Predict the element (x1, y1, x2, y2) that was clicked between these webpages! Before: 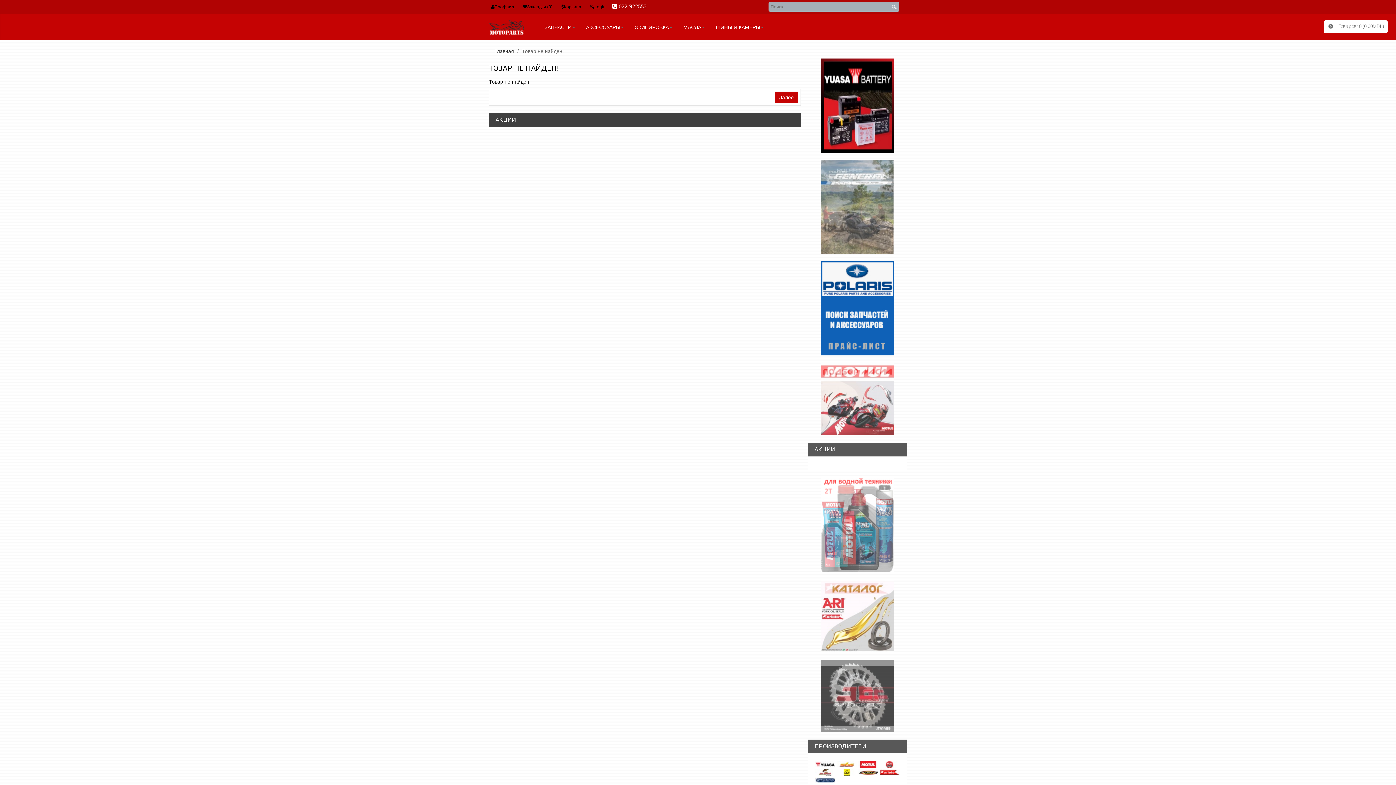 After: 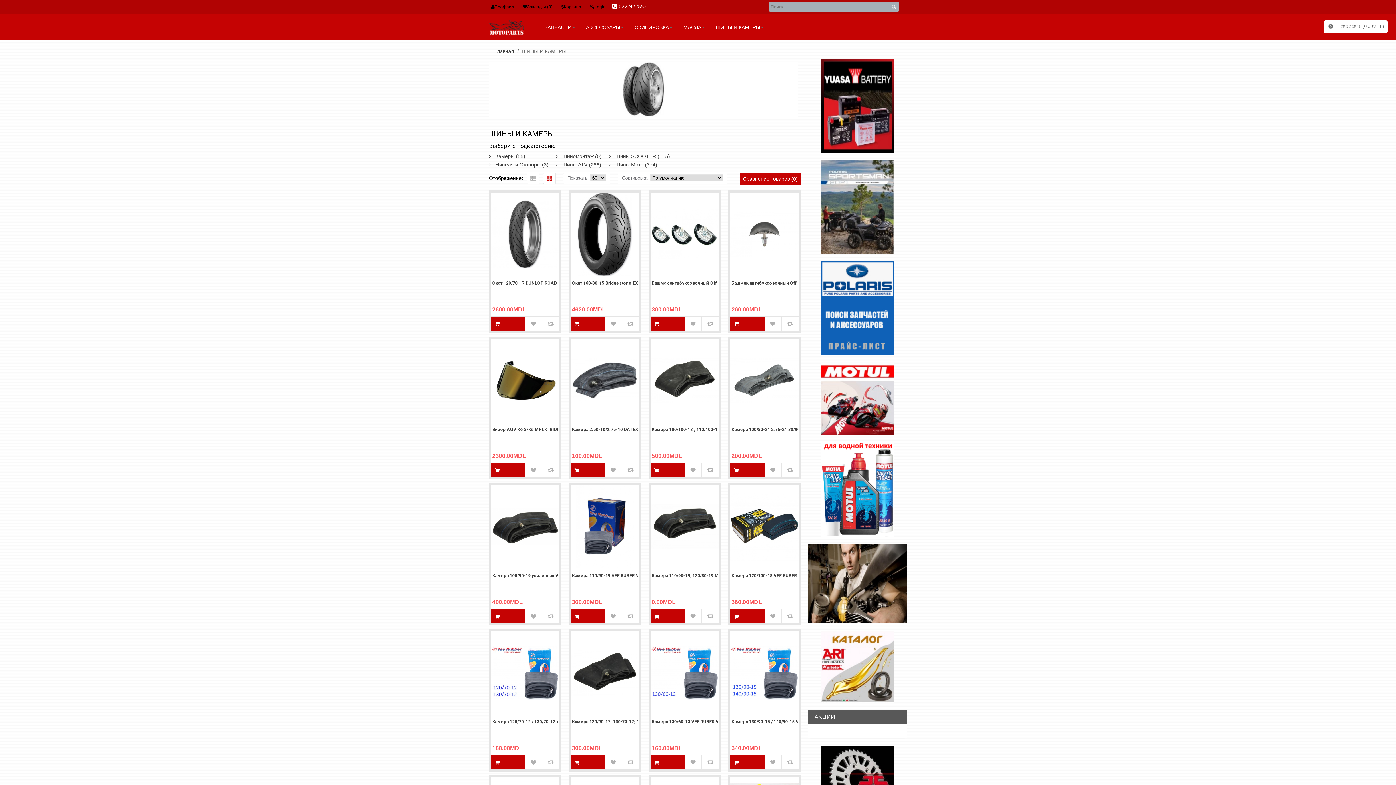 Action: label: ШИНЫ И КАМЕРЫ bbox: (710, 15, 769, 39)